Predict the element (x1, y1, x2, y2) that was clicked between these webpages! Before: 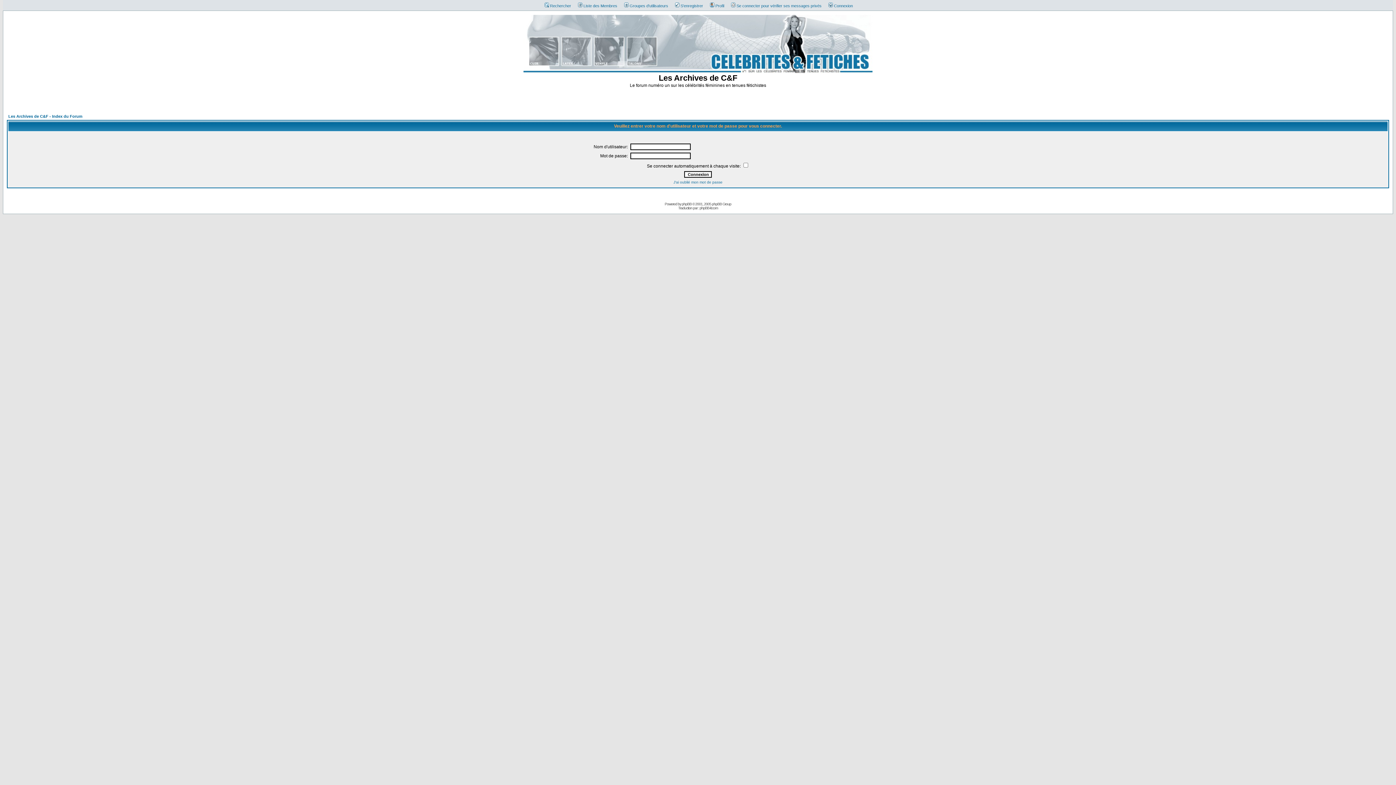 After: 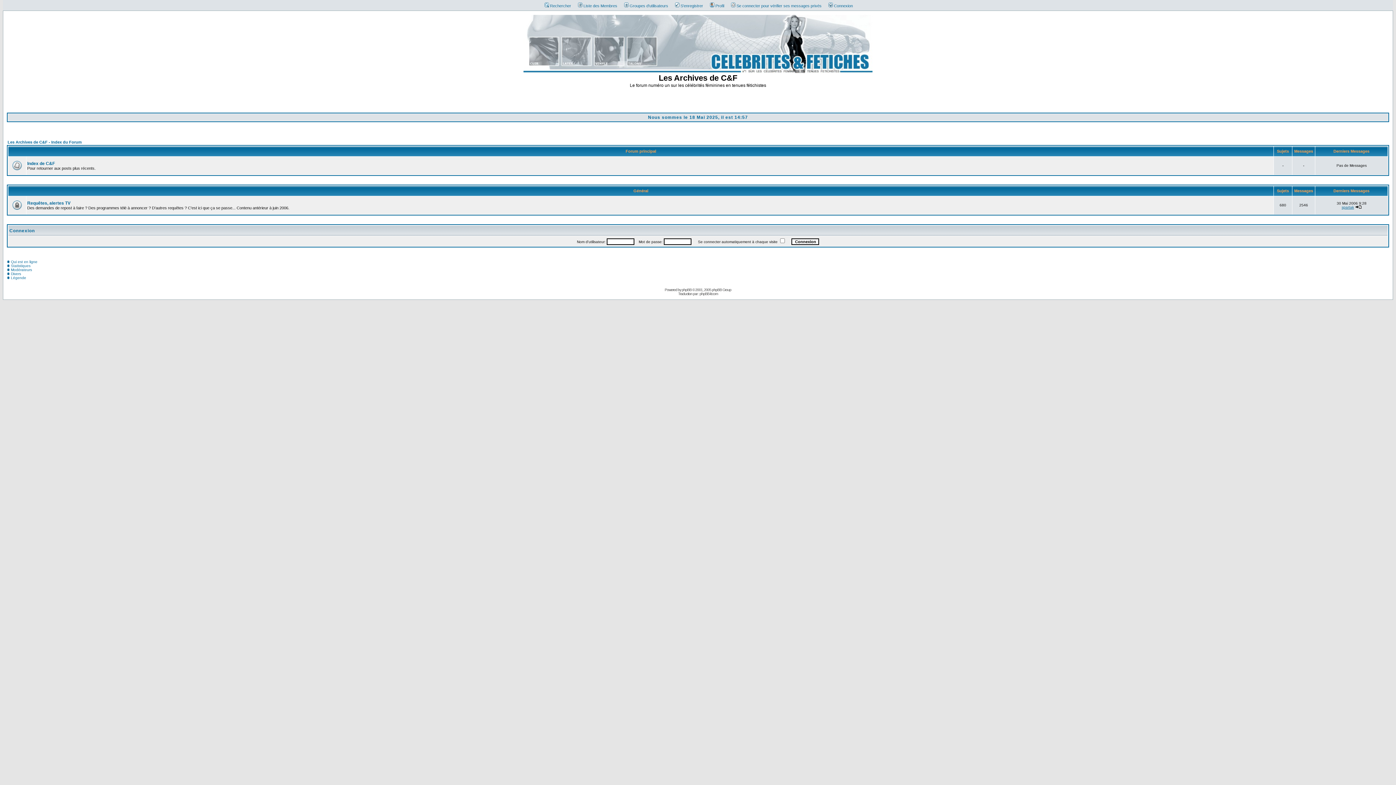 Action: bbox: (523, 68, 872, 74)